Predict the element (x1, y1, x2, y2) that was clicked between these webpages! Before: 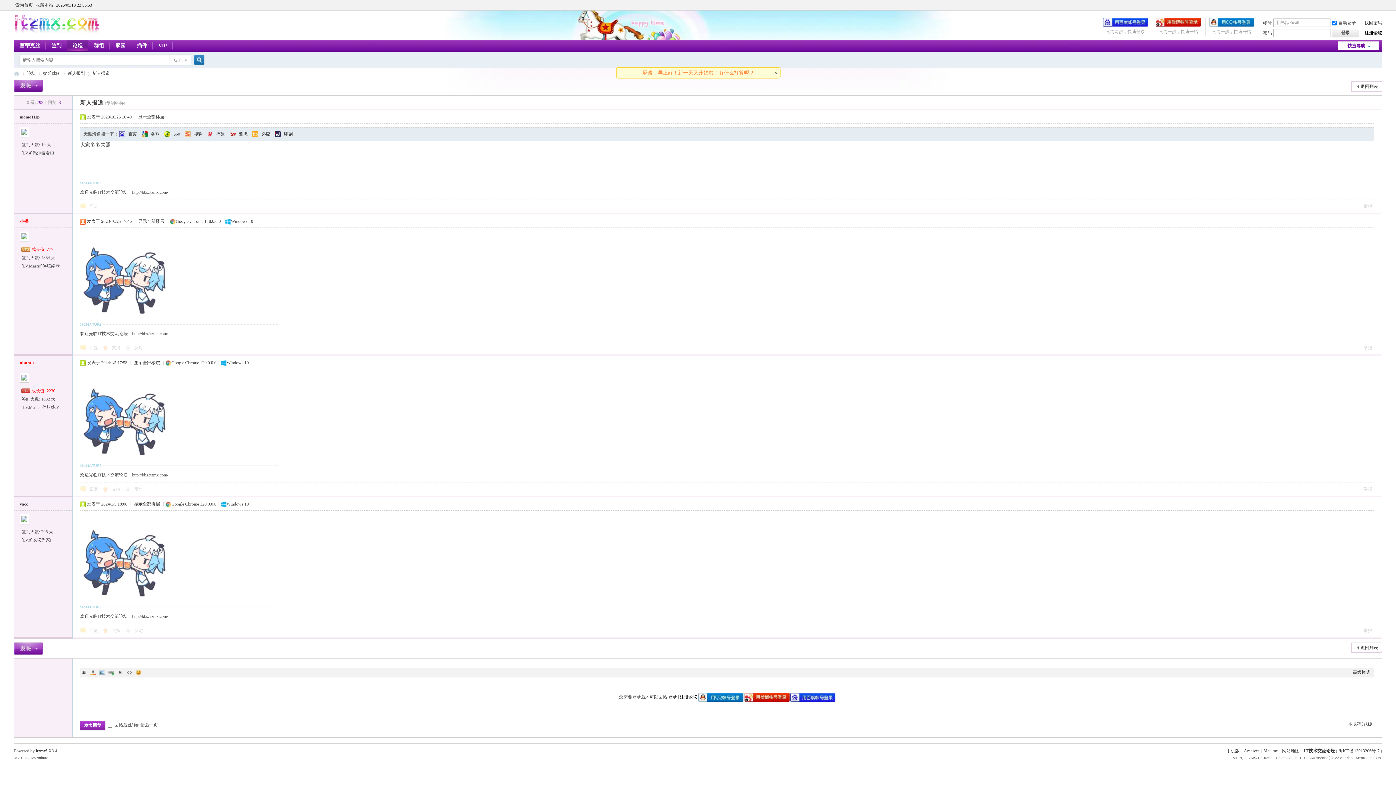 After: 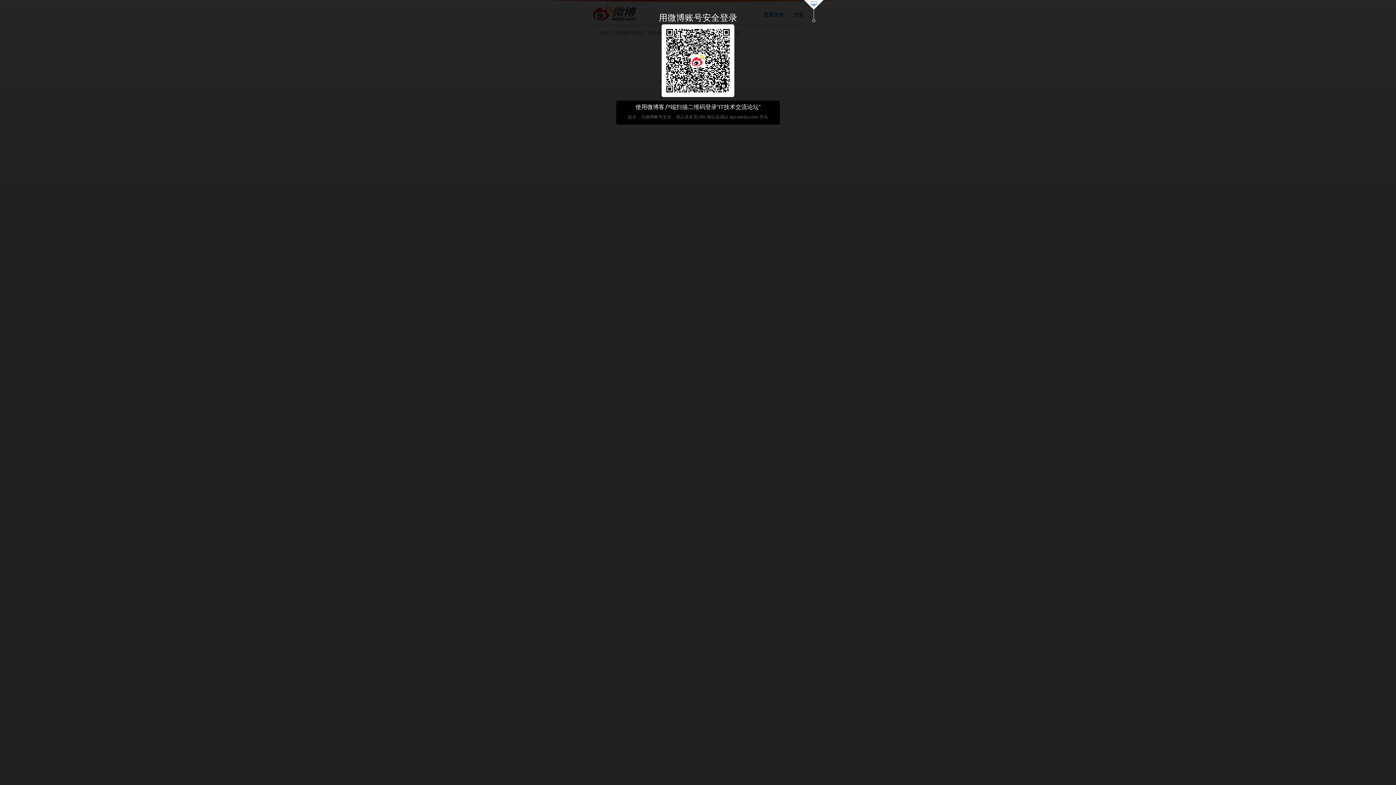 Action: bbox: (744, 694, 790, 700)